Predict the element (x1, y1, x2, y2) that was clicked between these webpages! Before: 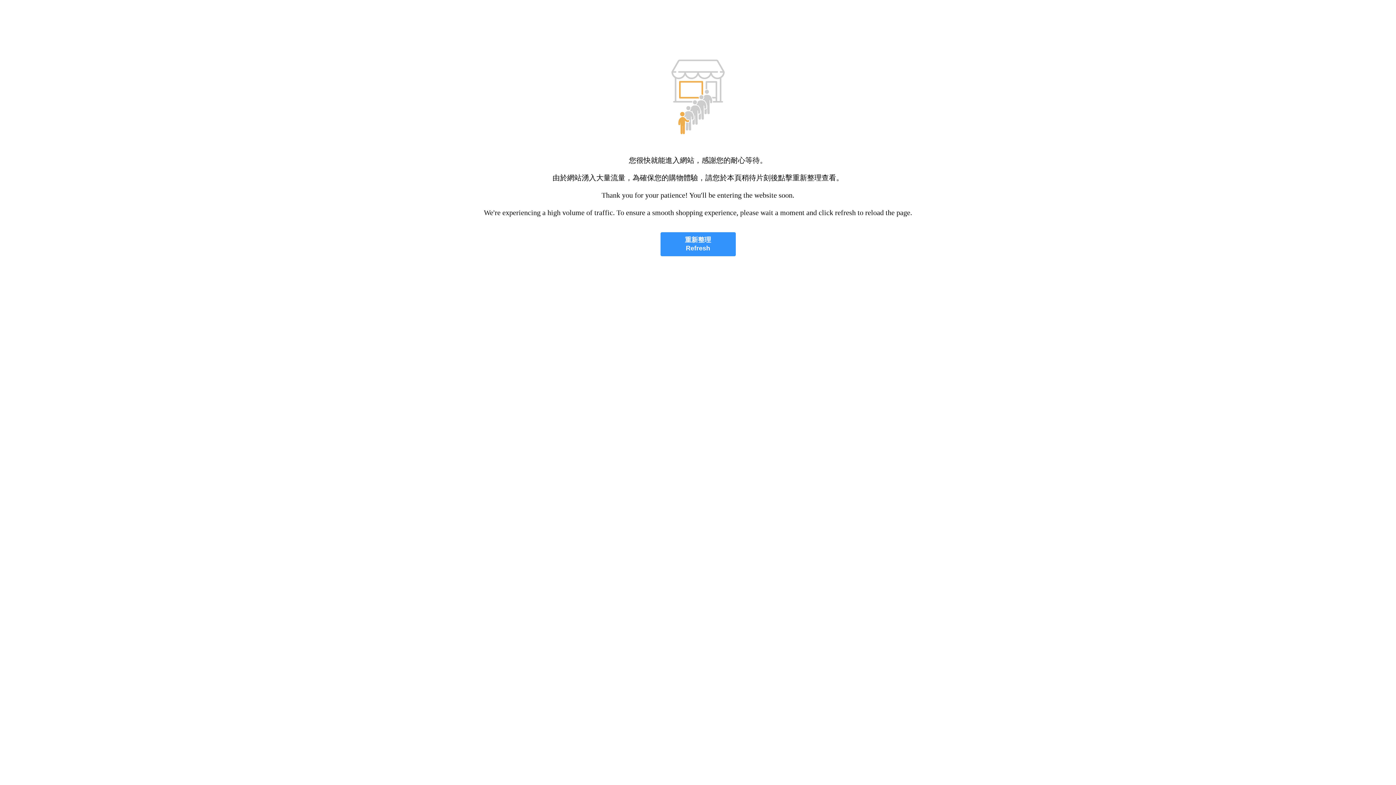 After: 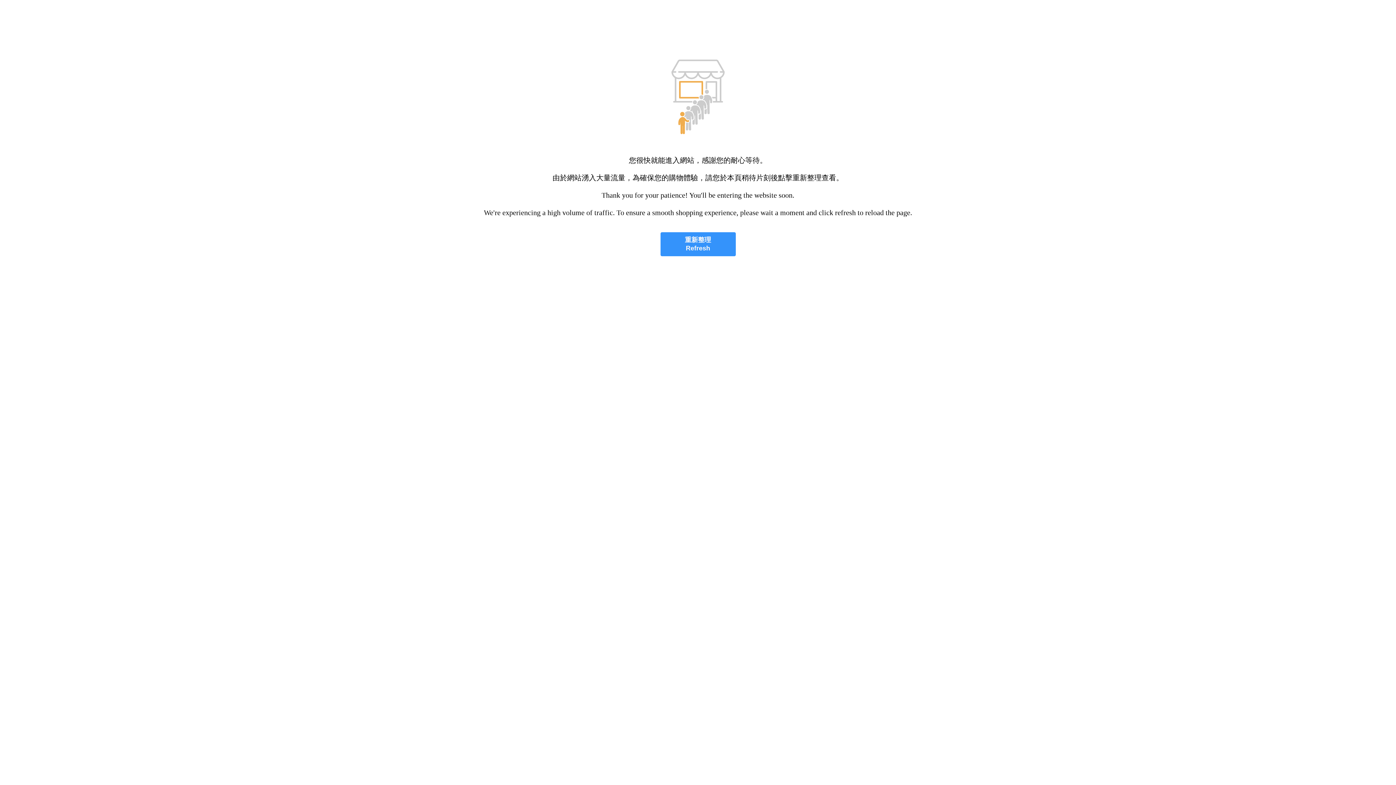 Action: label: 重新整理
Refresh bbox: (660, 232, 735, 256)